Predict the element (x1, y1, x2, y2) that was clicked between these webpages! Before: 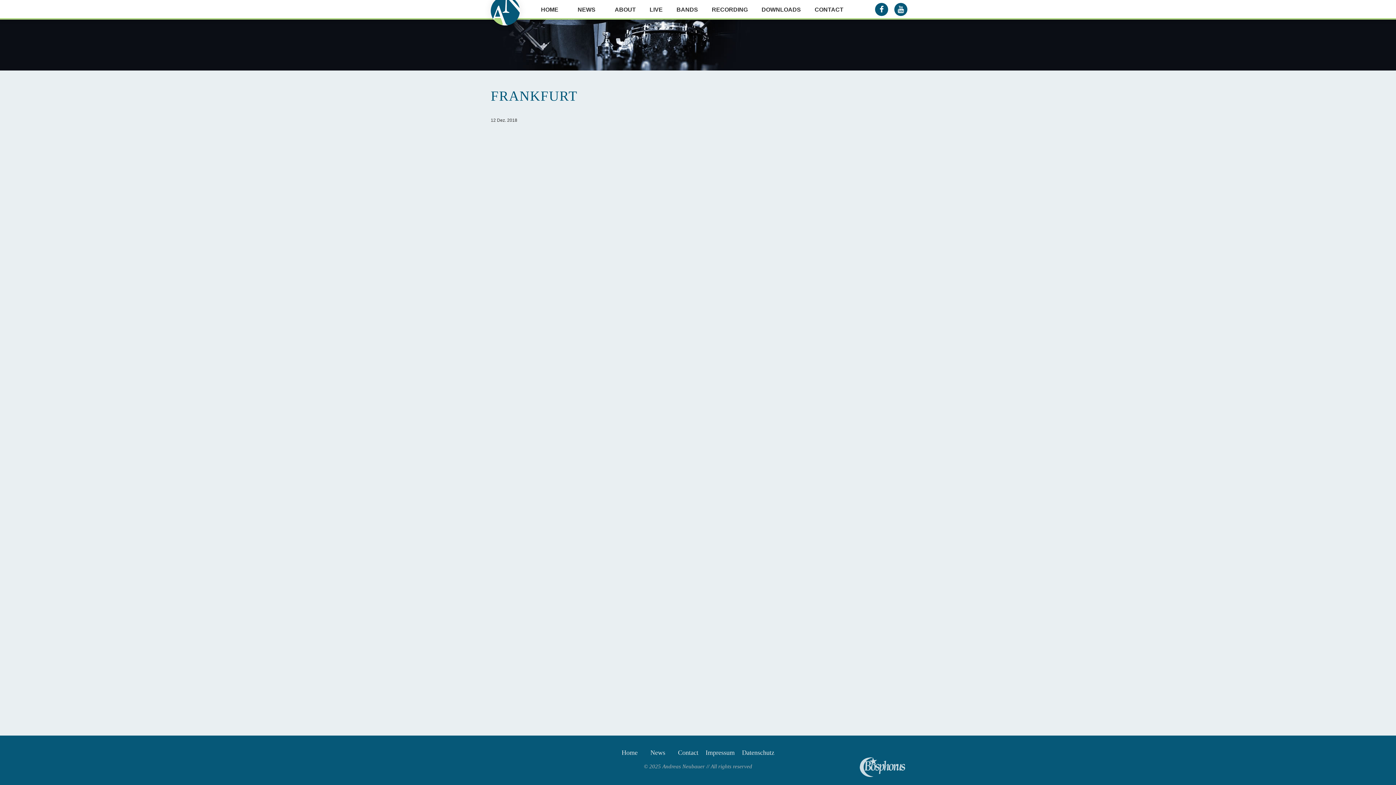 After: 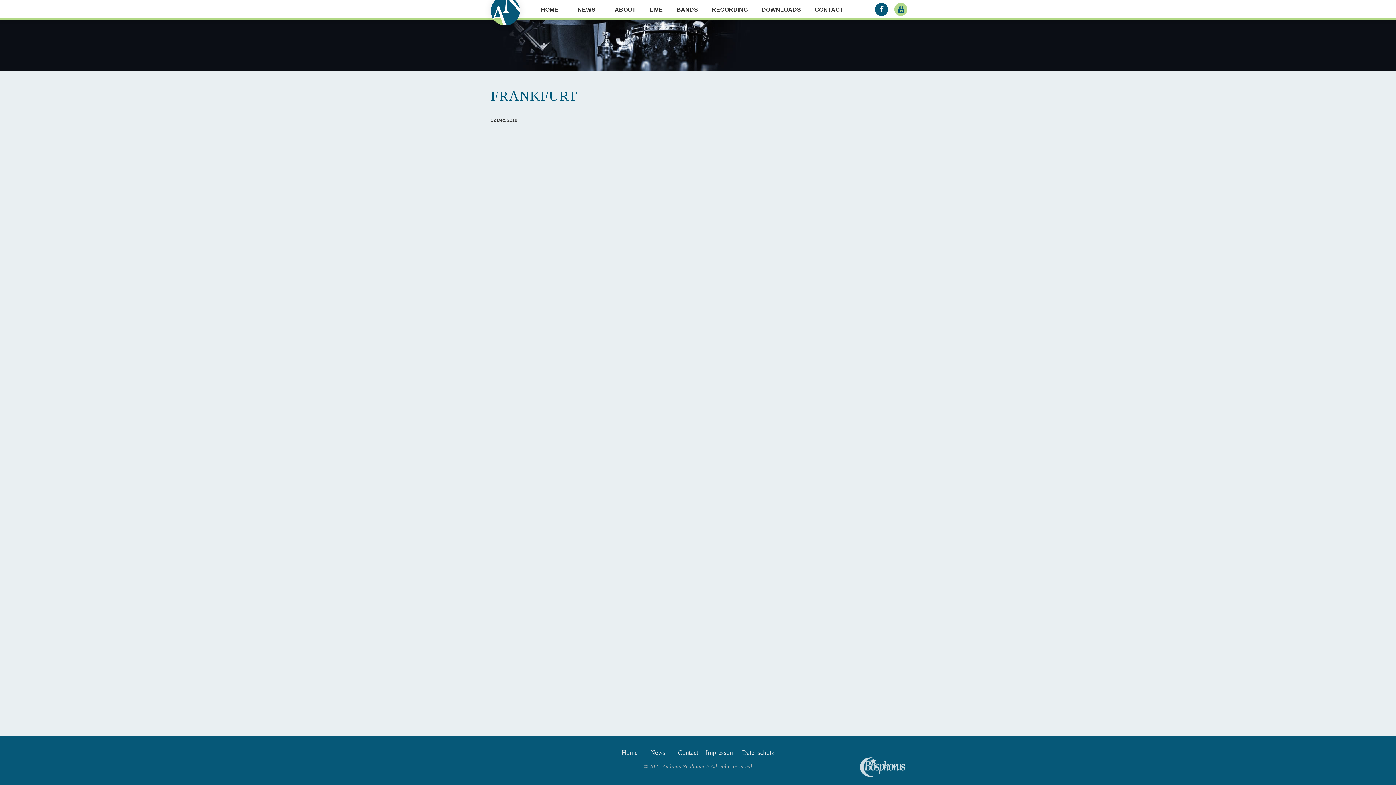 Action: bbox: (891, 0, 910, 18)